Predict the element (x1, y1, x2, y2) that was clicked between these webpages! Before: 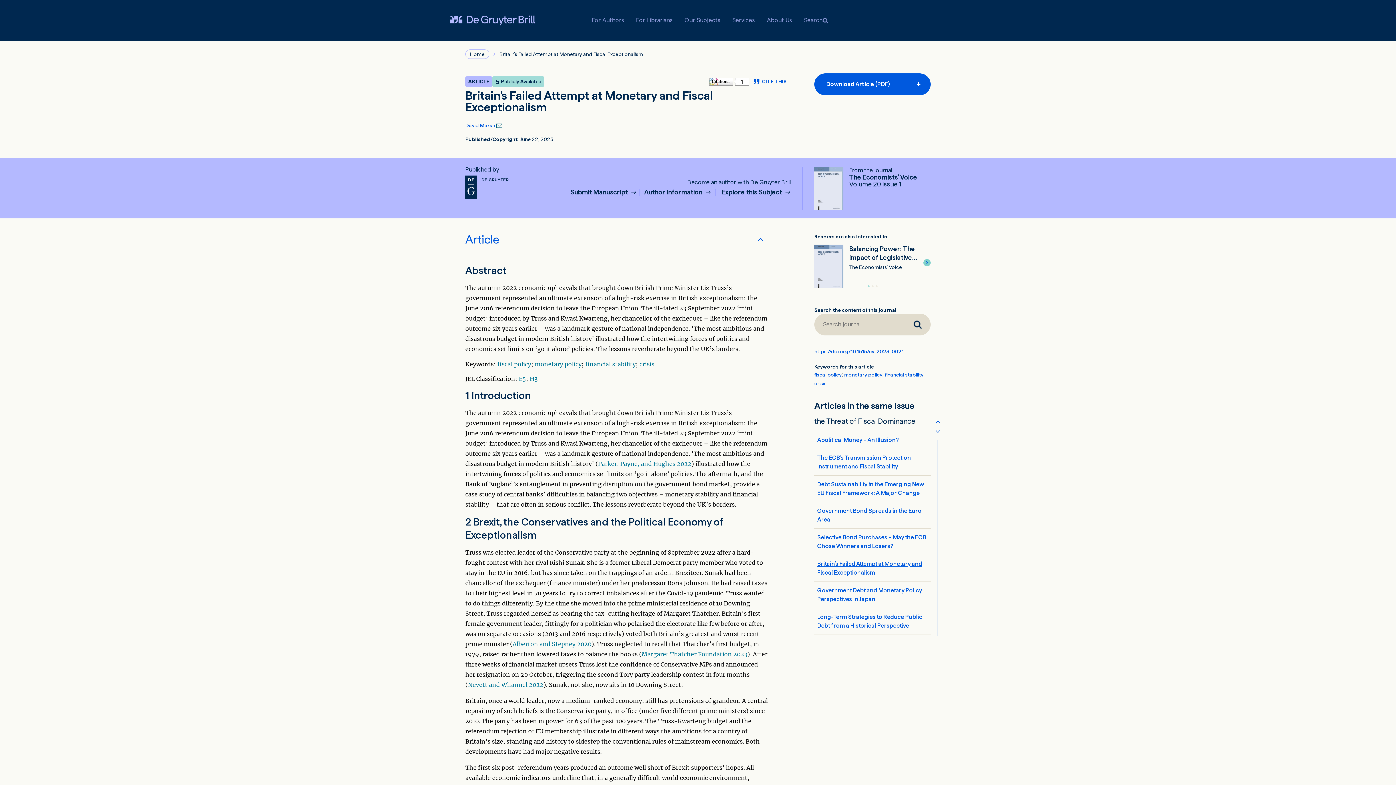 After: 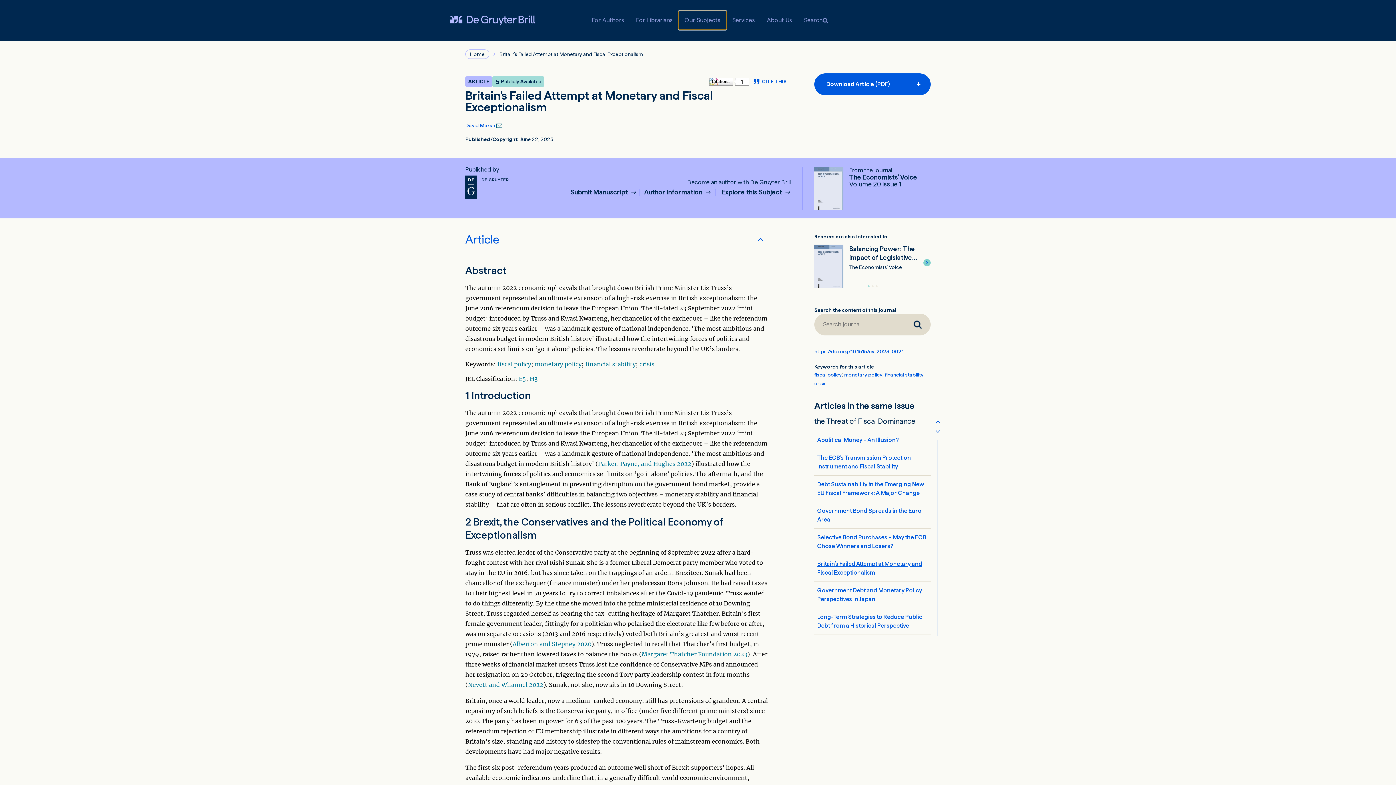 Action: bbox: (679, 10, 726, 29) label: Our Subjects